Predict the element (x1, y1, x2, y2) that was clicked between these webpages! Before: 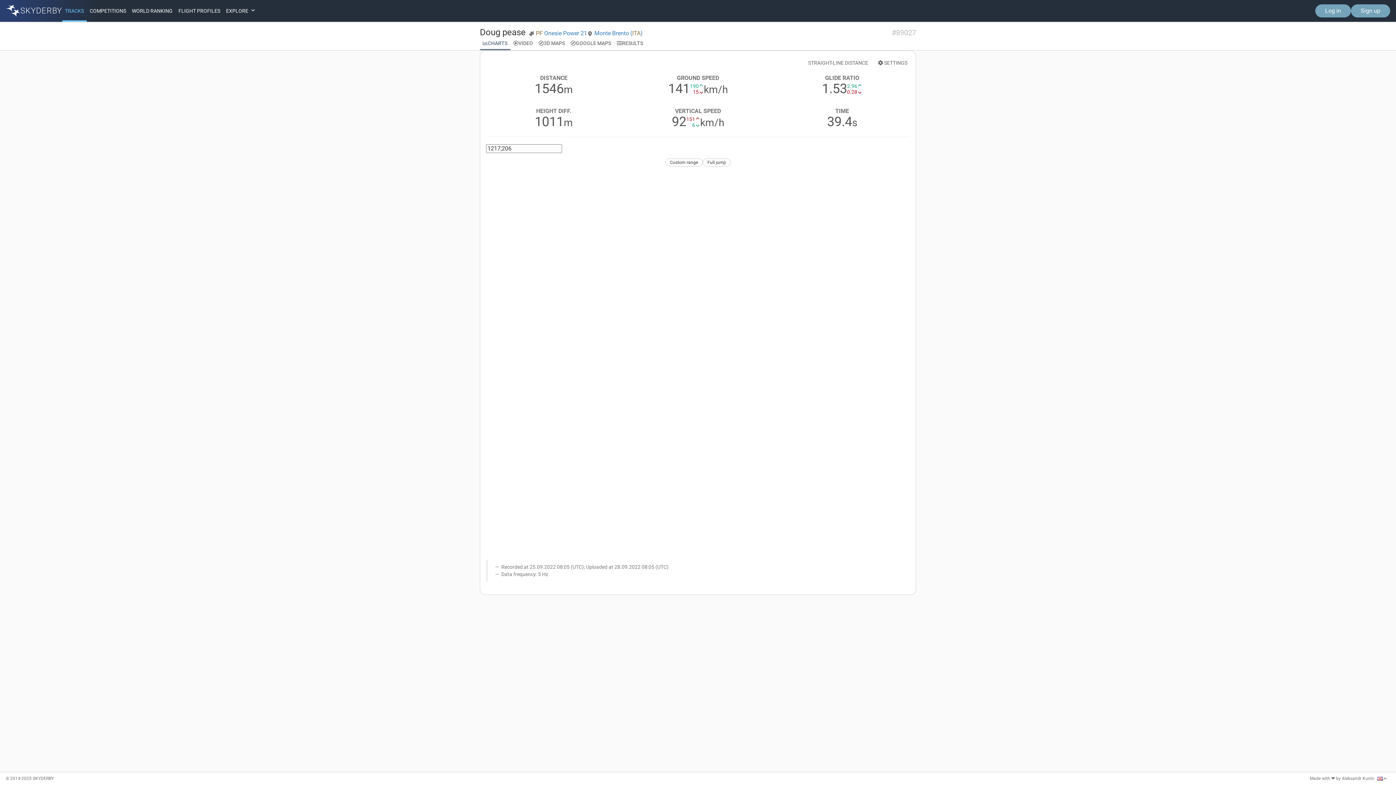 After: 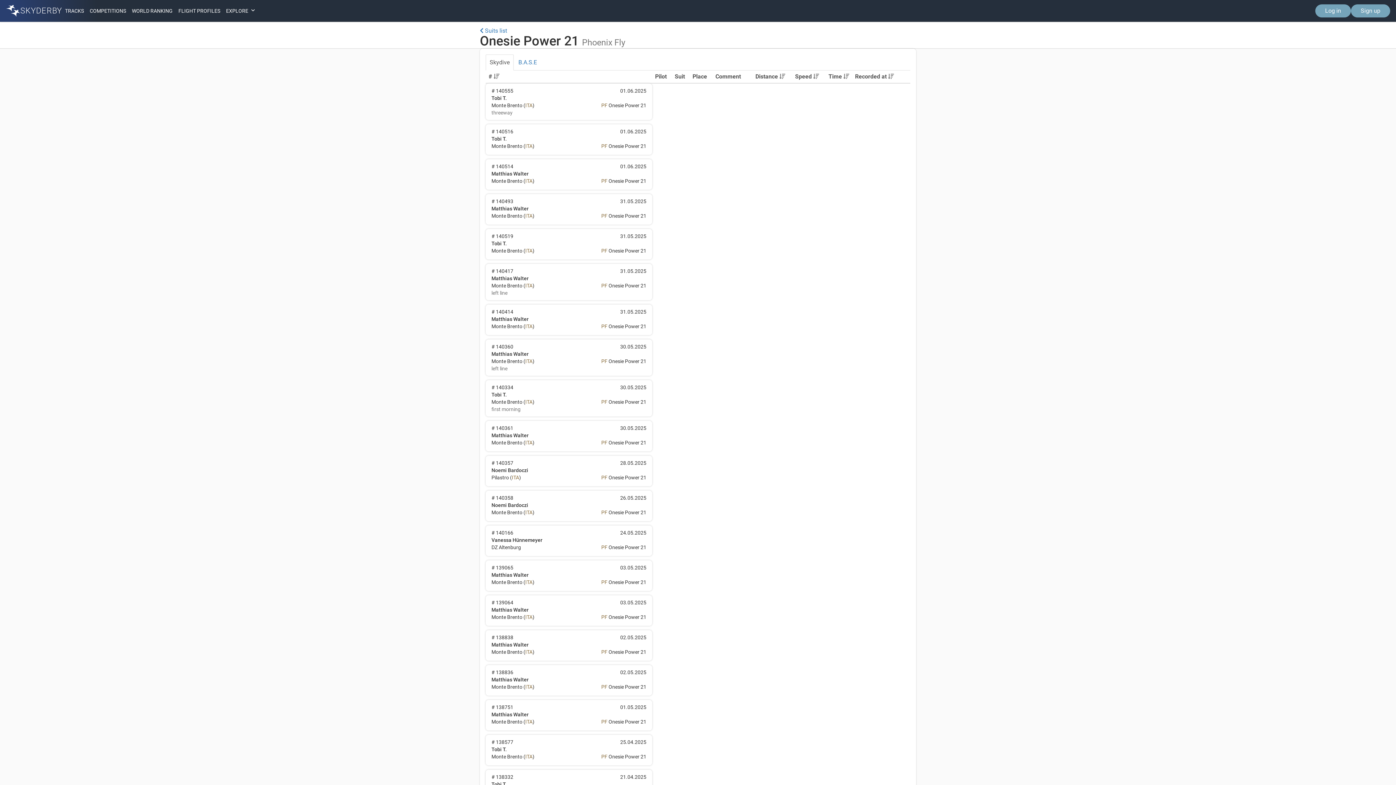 Action: label: PF Onesie Power 21 bbox: (536, 29, 587, 36)